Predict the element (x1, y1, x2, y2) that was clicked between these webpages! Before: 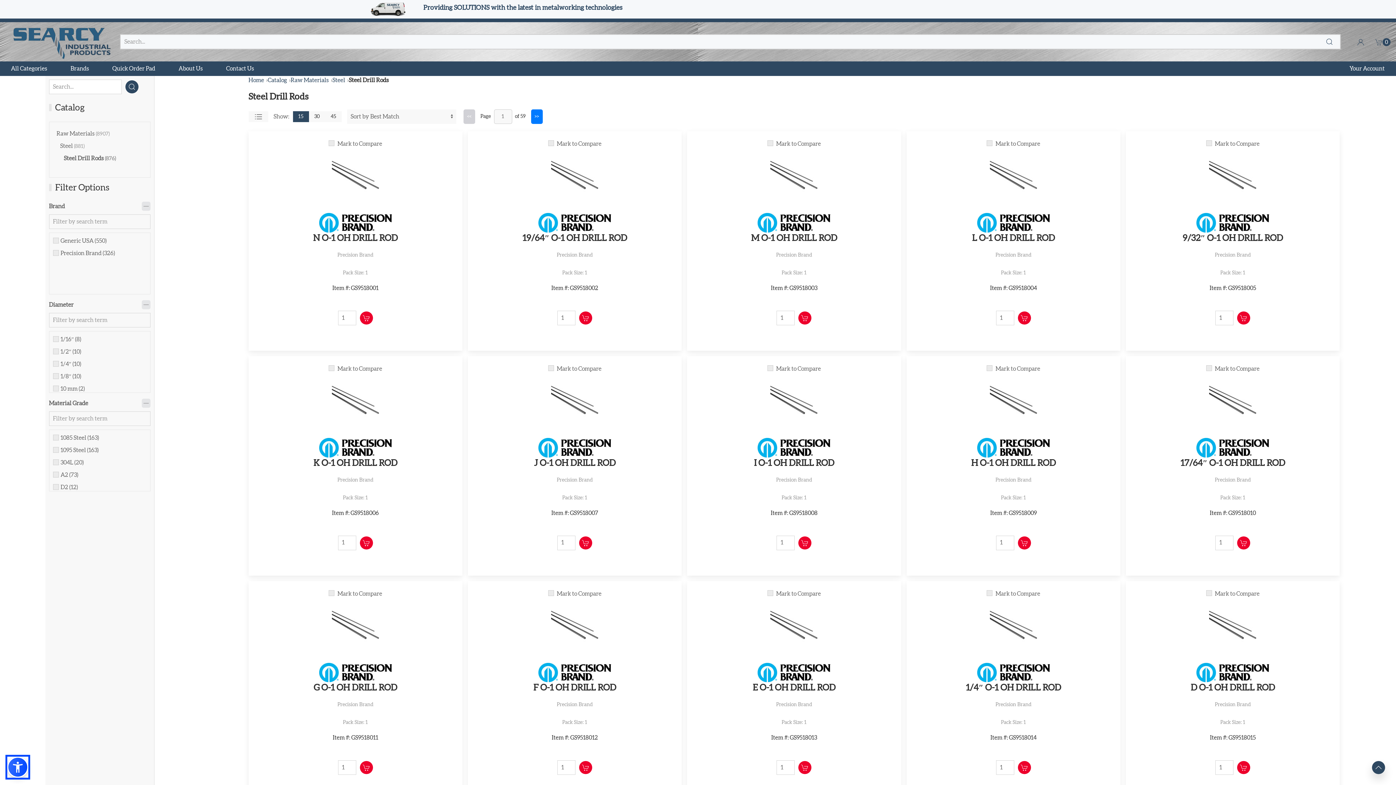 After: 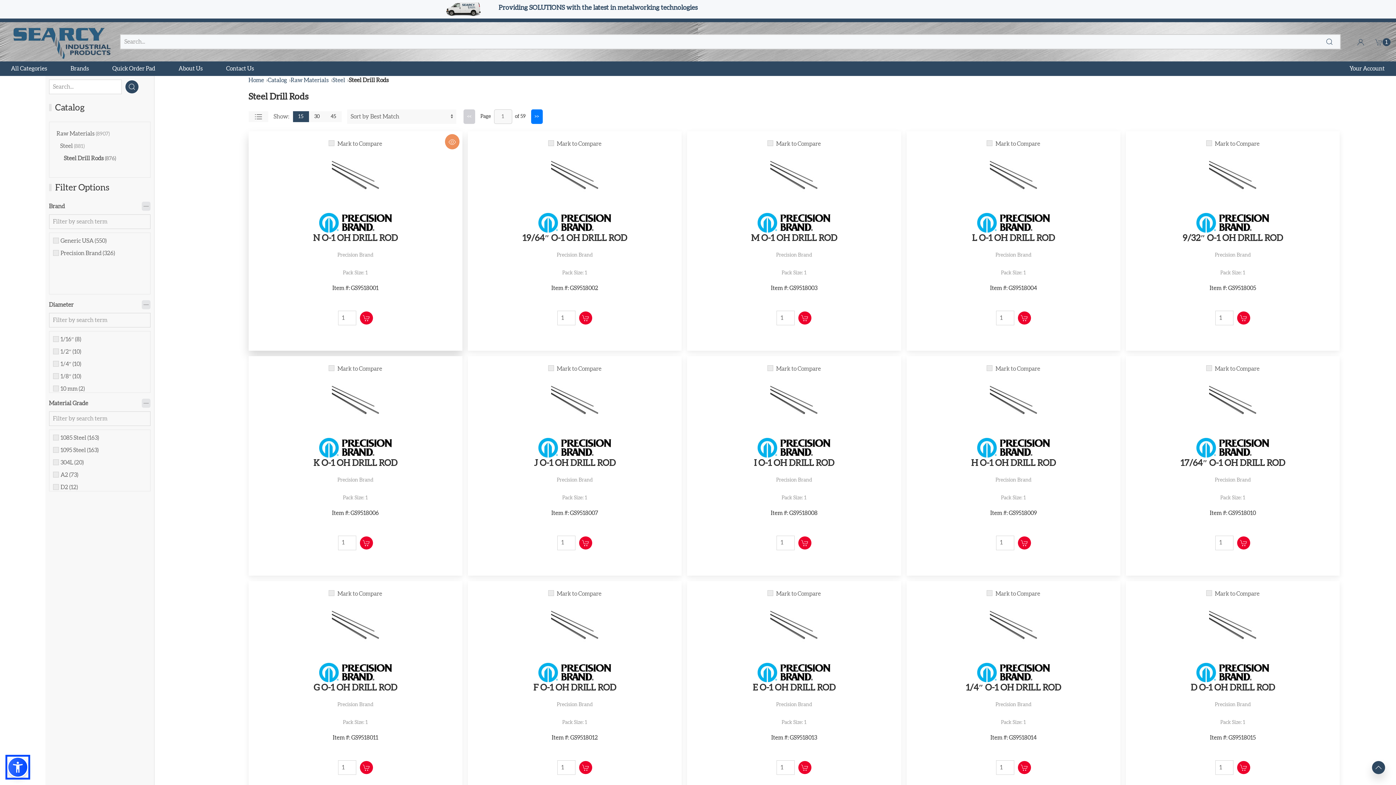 Action: label: Add to Cart bbox: (359, 300, 372, 313)